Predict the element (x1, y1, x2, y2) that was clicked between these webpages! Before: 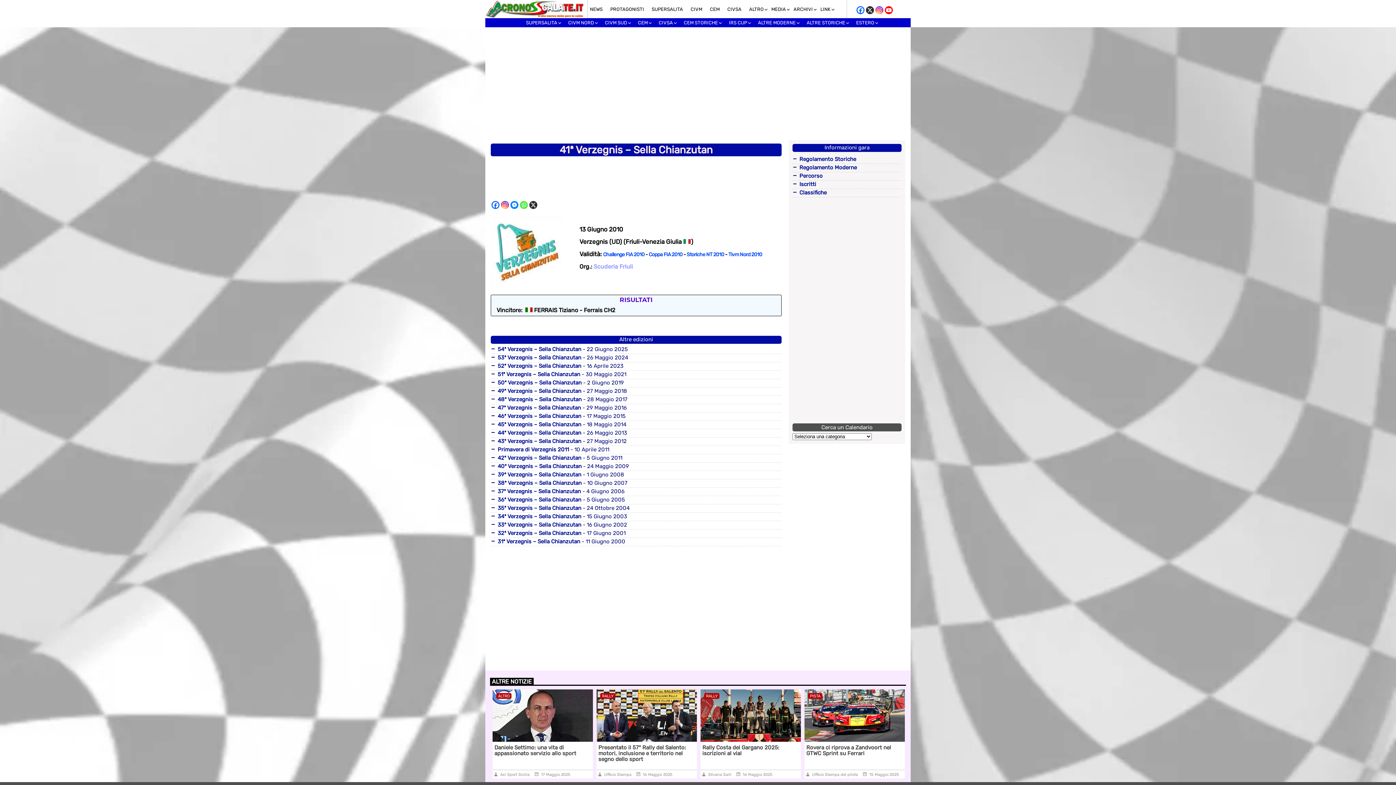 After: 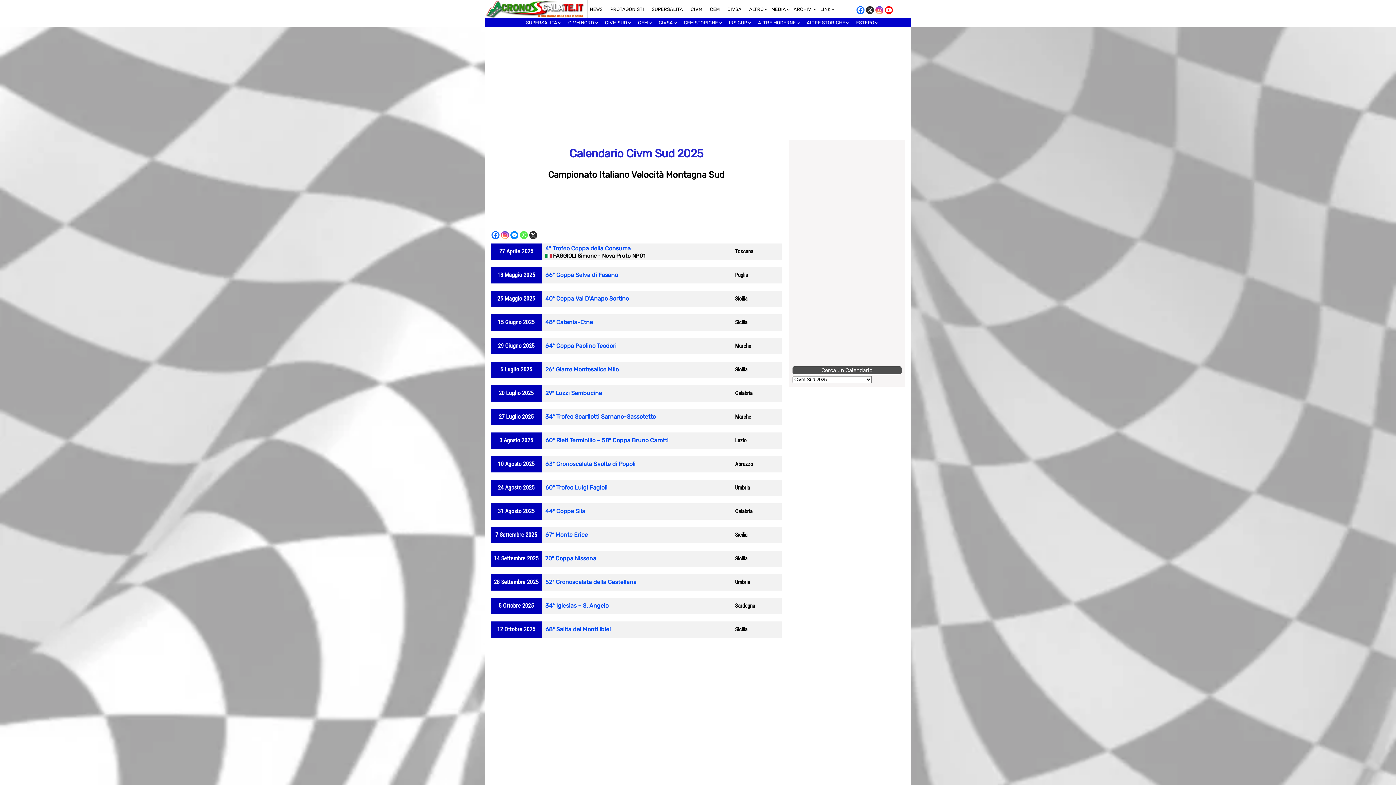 Action: bbox: (599, 18, 632, 27) label: CIVM SUD